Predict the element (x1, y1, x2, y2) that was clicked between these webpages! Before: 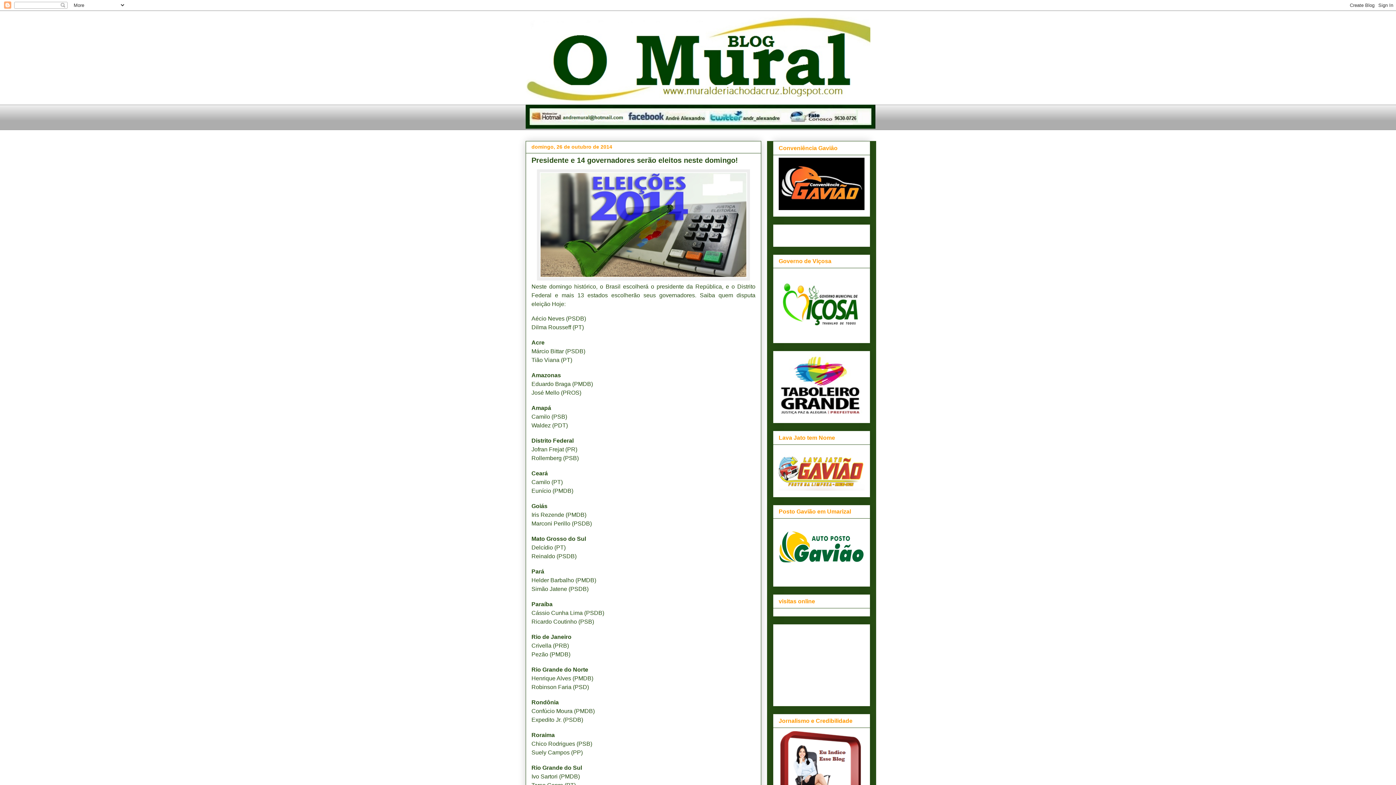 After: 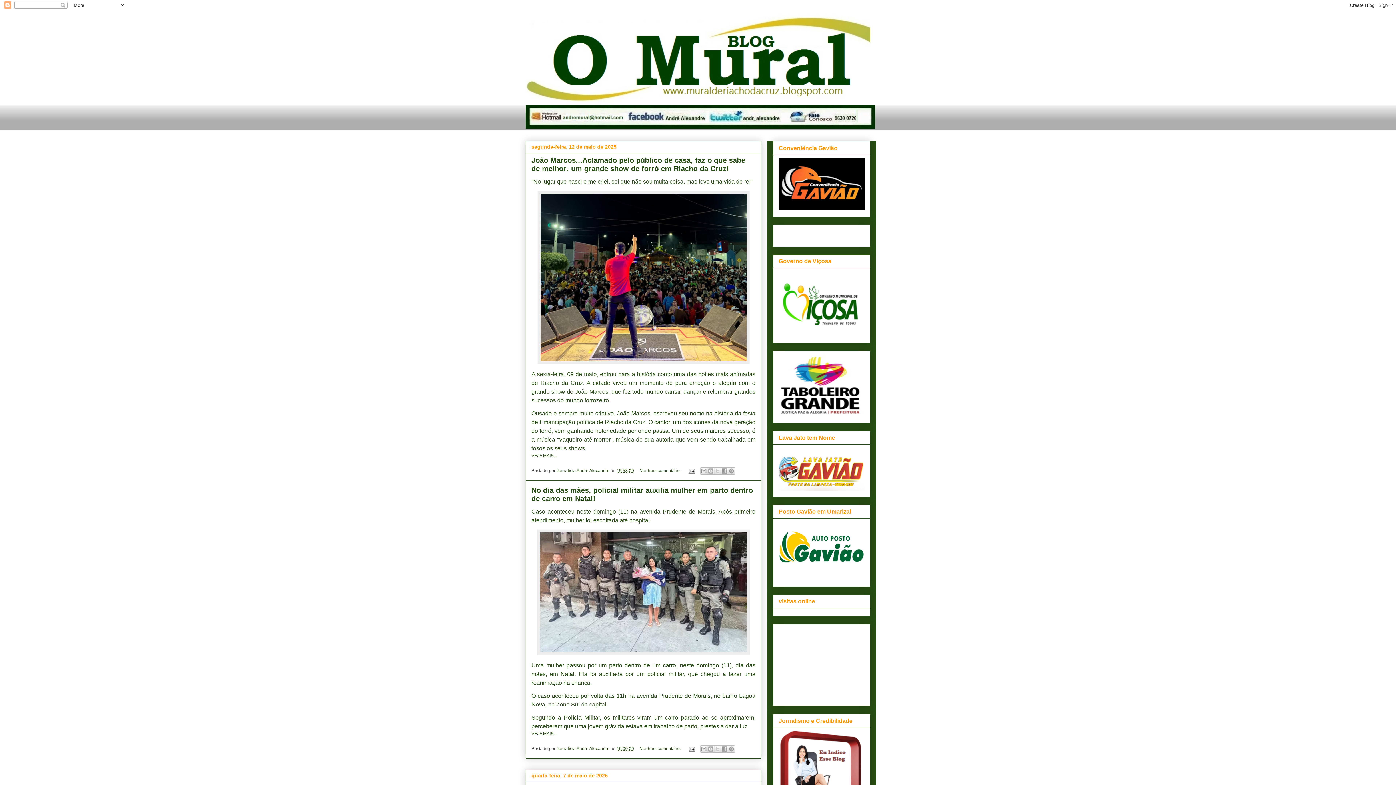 Action: bbox: (525, 10, 870, 104)